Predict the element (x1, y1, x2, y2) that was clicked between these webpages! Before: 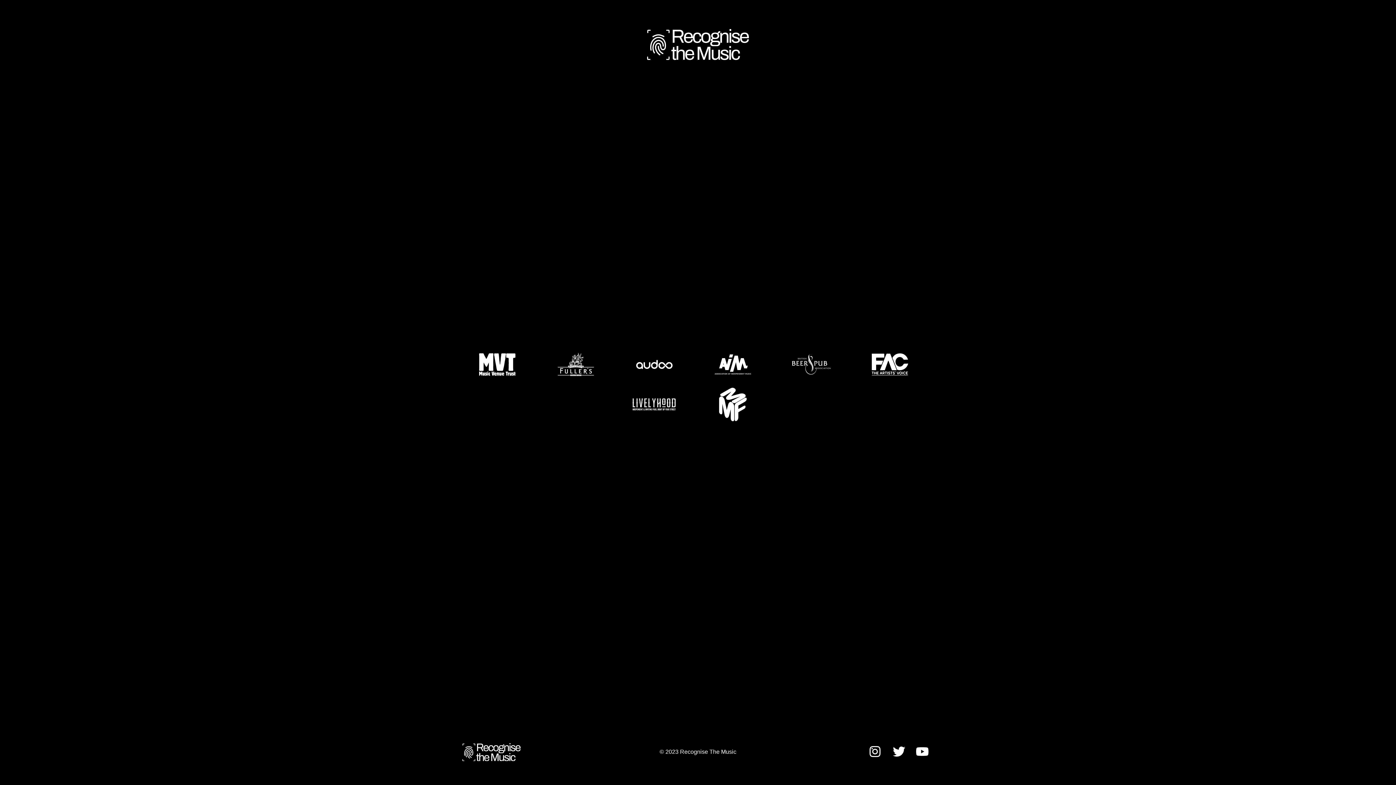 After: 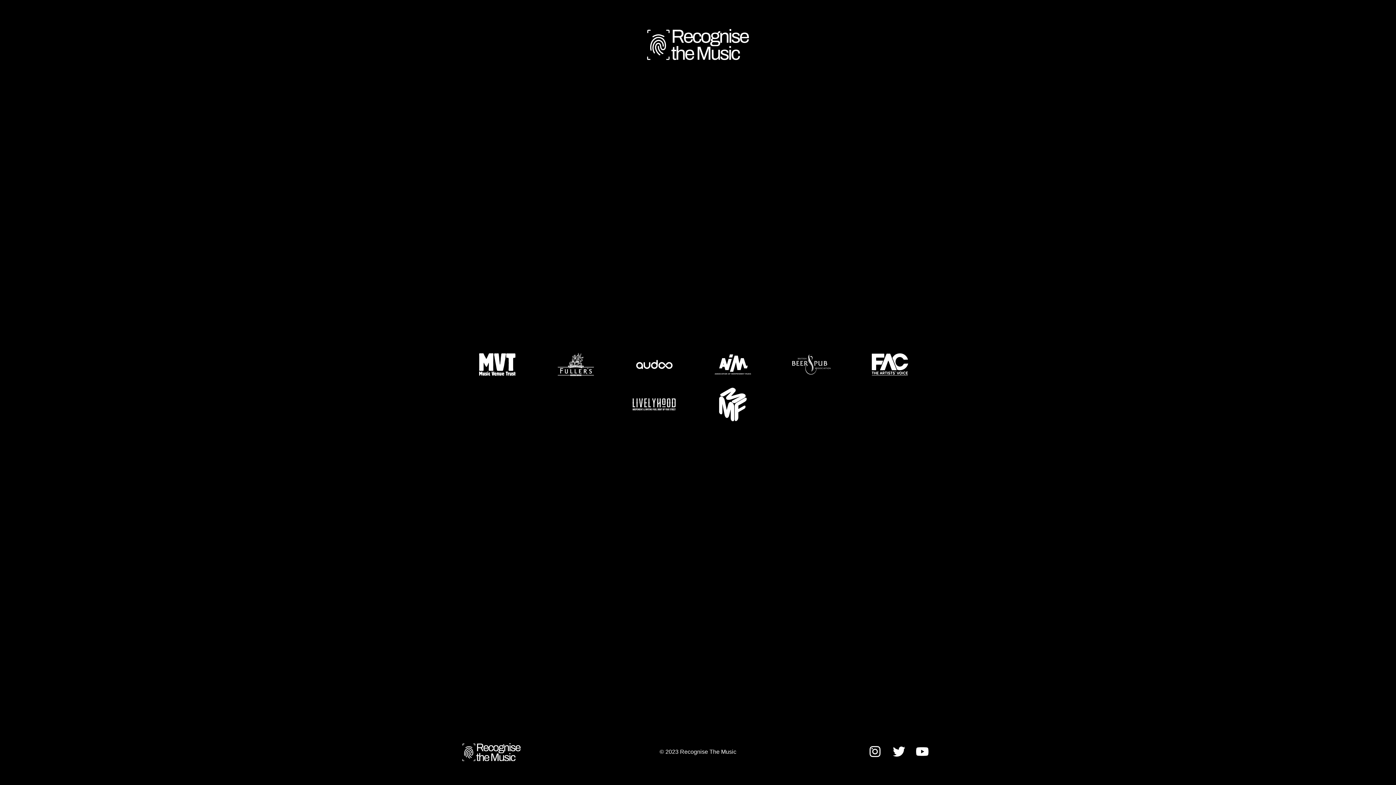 Action: bbox: (916, 746, 933, 758)